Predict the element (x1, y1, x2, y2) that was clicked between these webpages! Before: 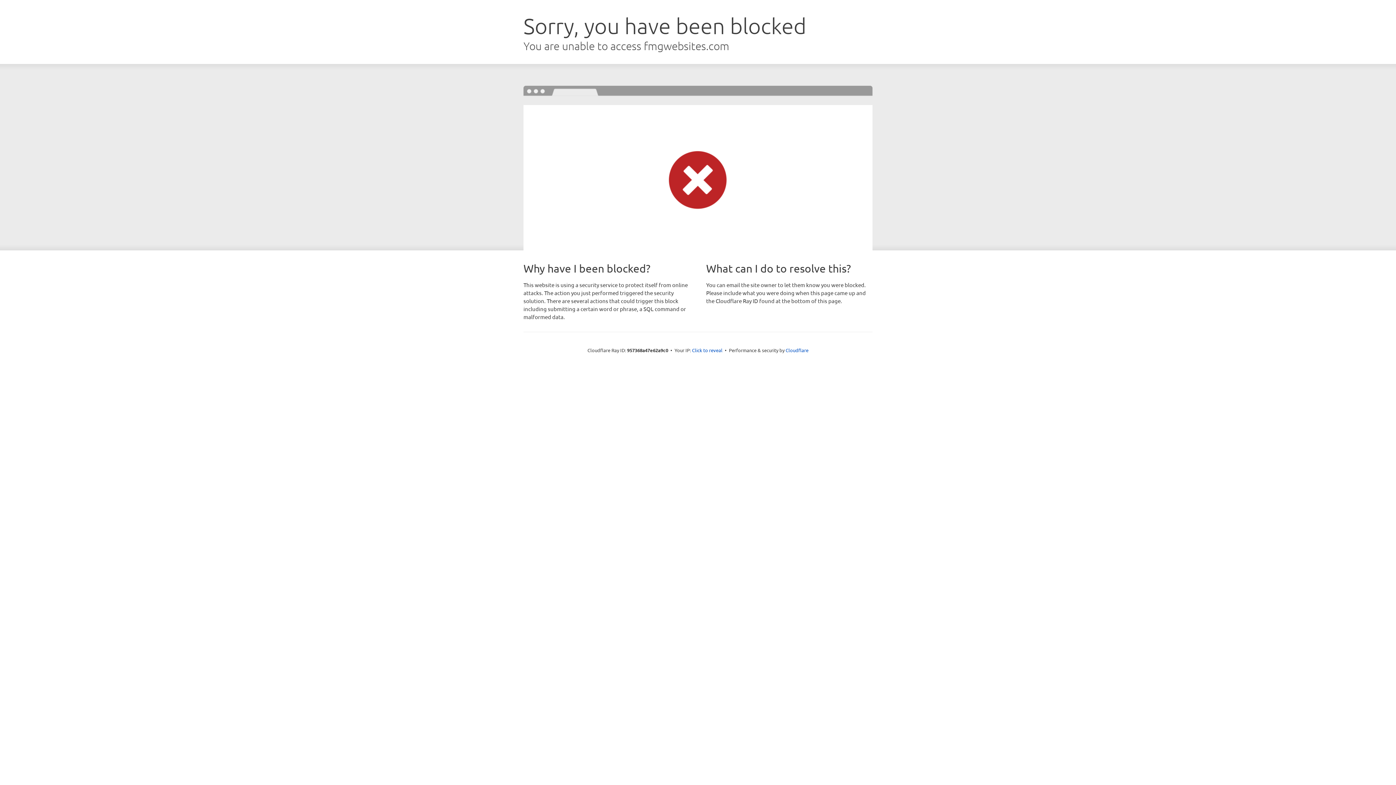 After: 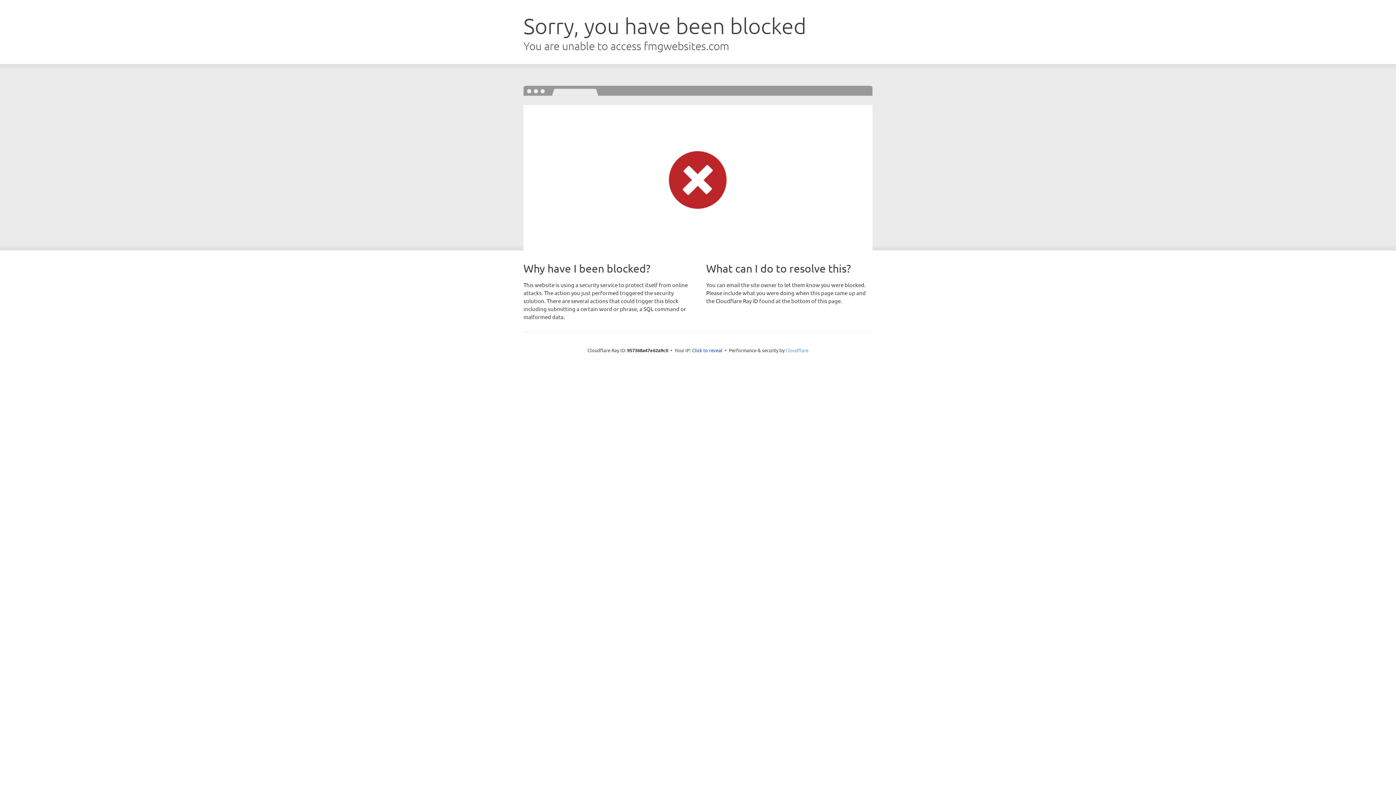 Action: bbox: (785, 347, 808, 353) label: Cloudflare